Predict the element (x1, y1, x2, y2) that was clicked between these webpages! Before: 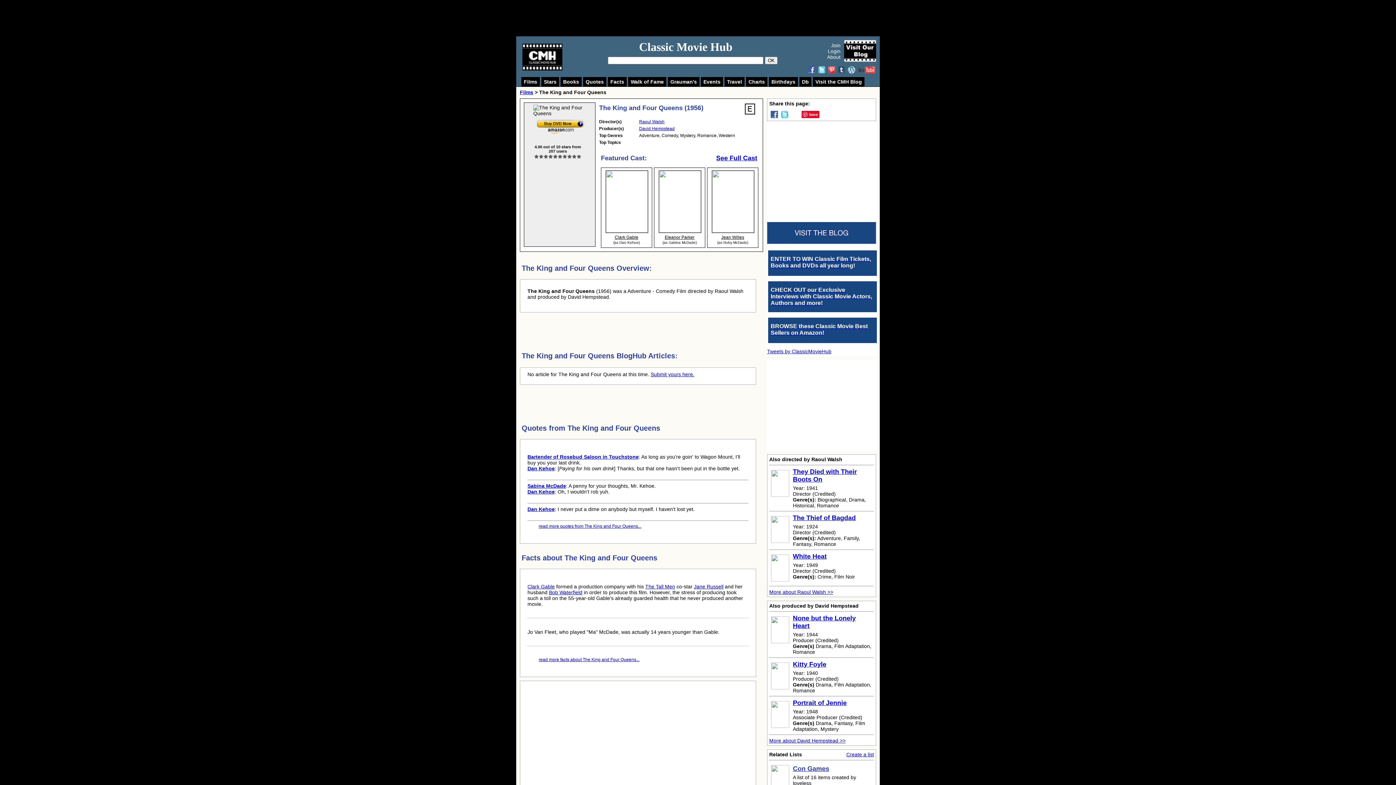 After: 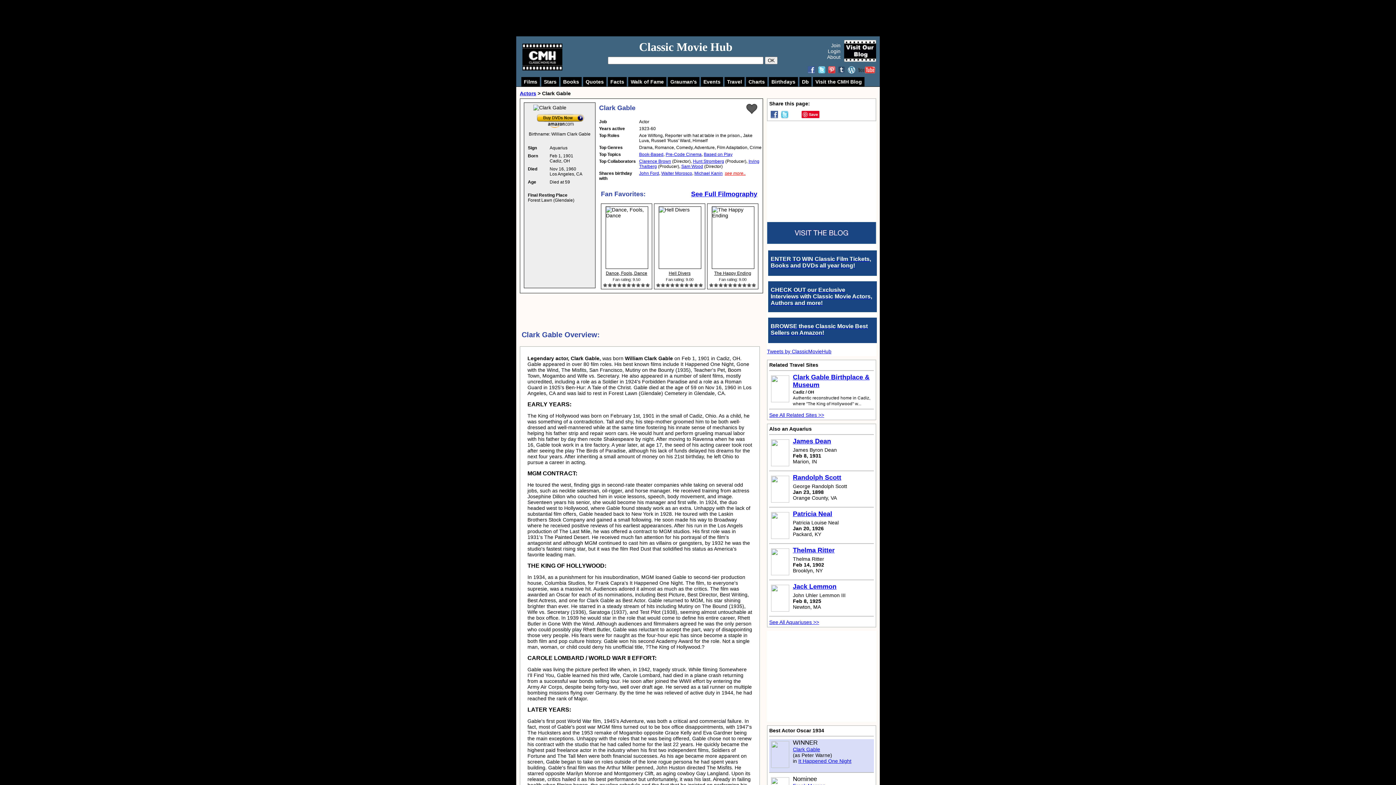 Action: label: Dan Kehoe bbox: (527, 465, 554, 471)